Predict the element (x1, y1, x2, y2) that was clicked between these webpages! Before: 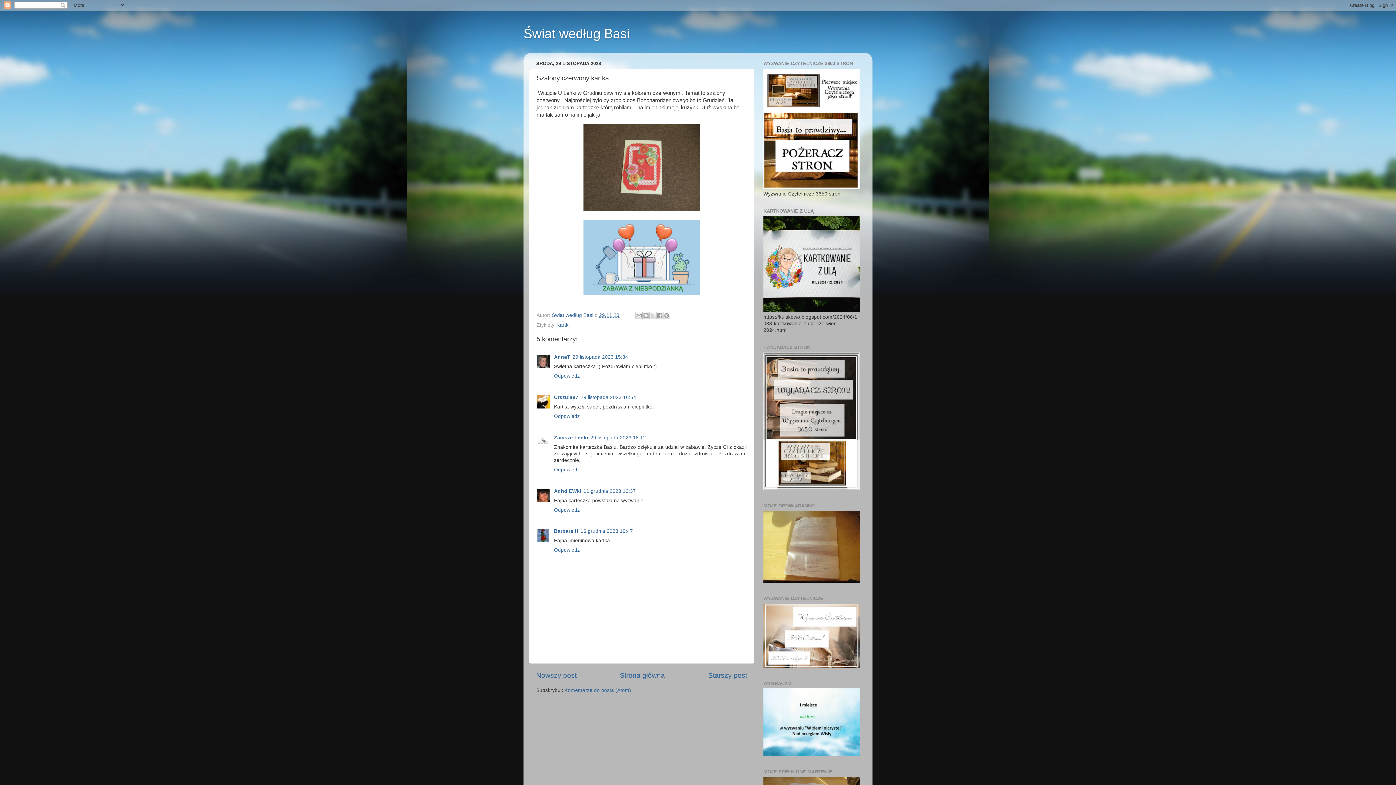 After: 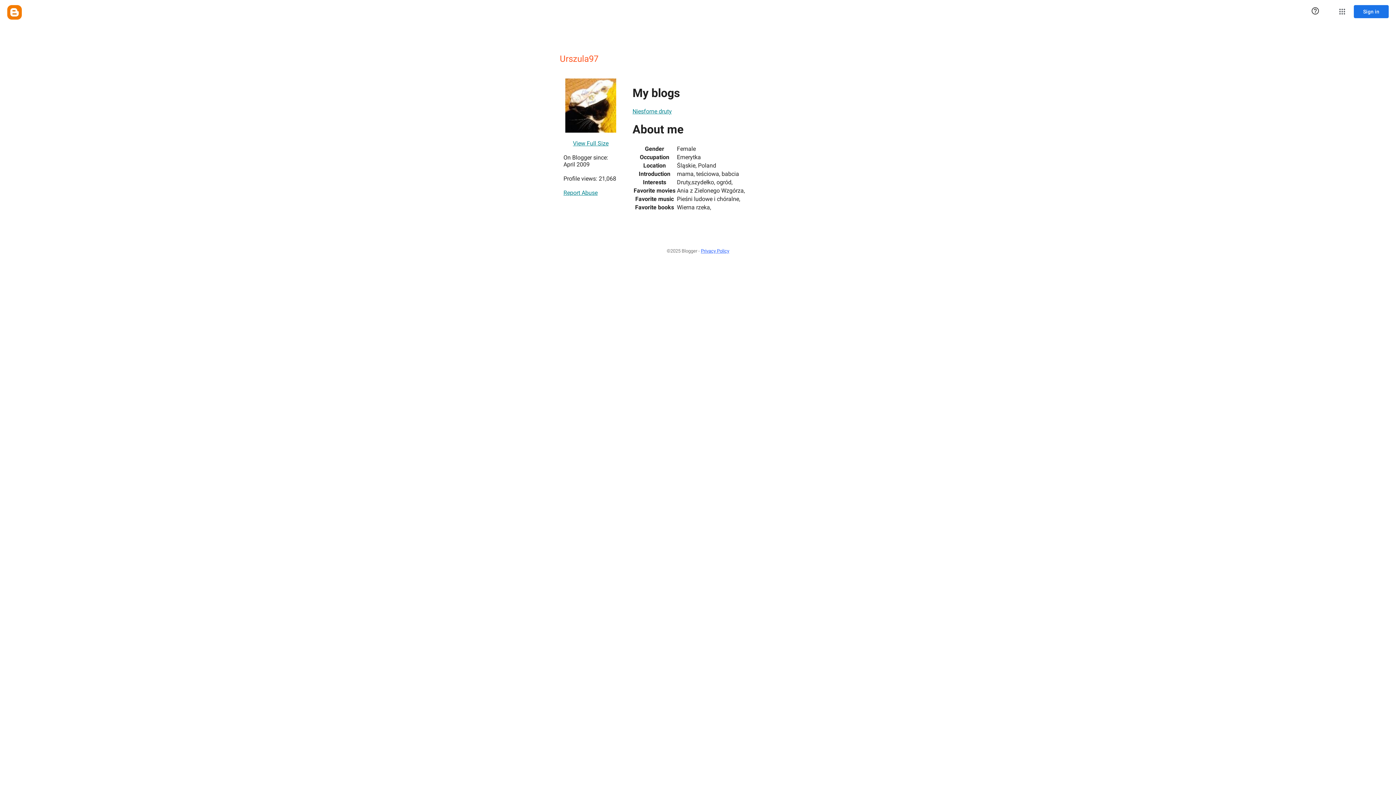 Action: bbox: (554, 394, 578, 400) label: Urszula97